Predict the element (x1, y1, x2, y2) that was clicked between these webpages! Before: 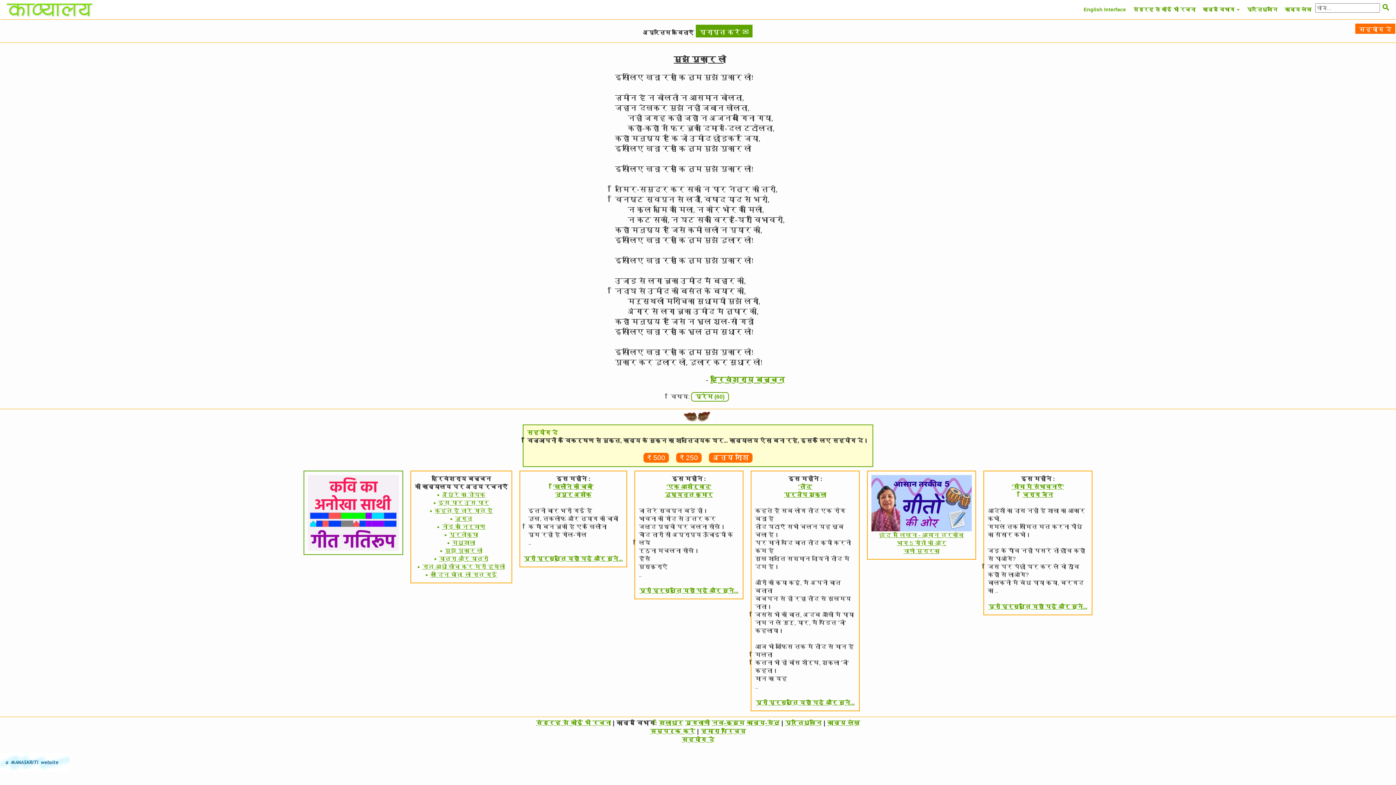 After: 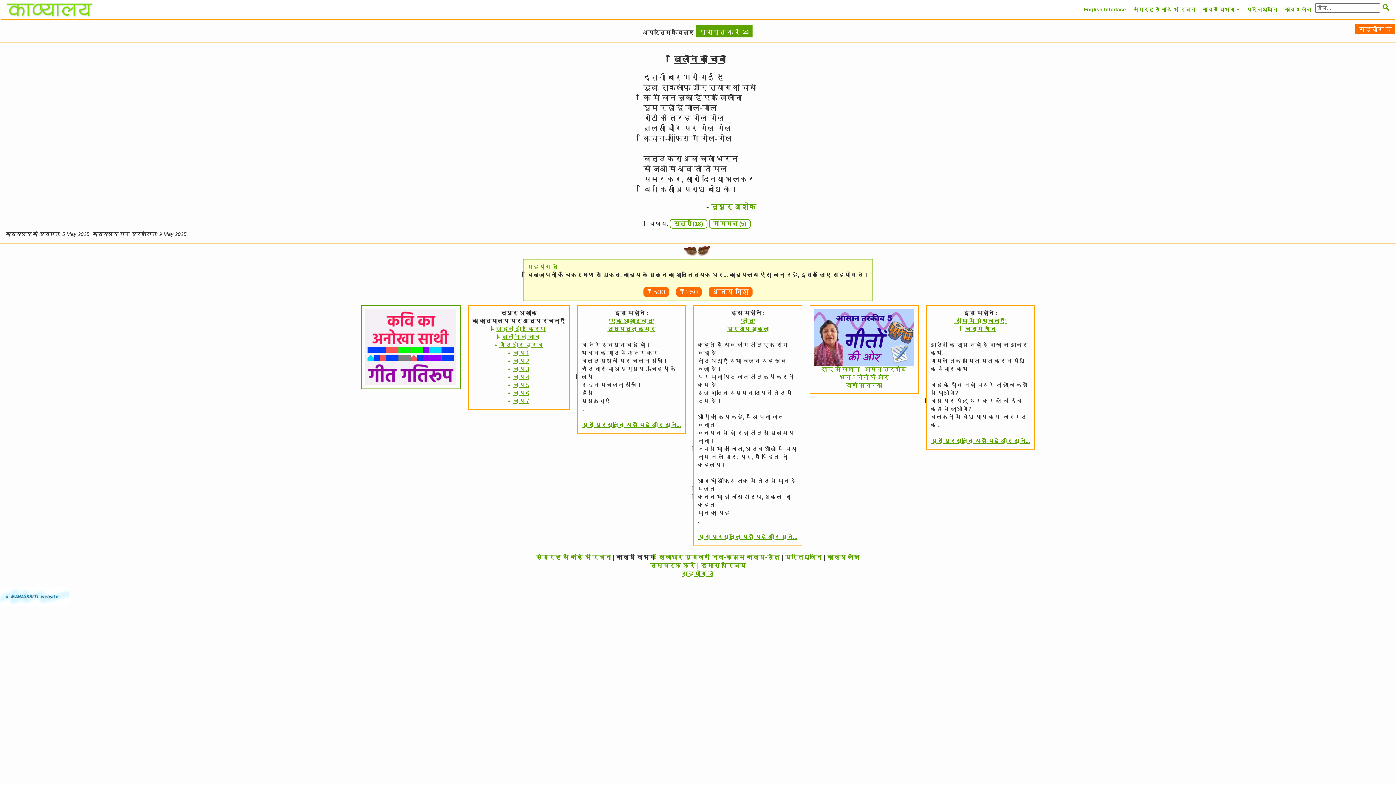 Action: bbox: (524, 556, 622, 562) label: पूरी प्रस्तुति यहाँ पढें और सुनें...